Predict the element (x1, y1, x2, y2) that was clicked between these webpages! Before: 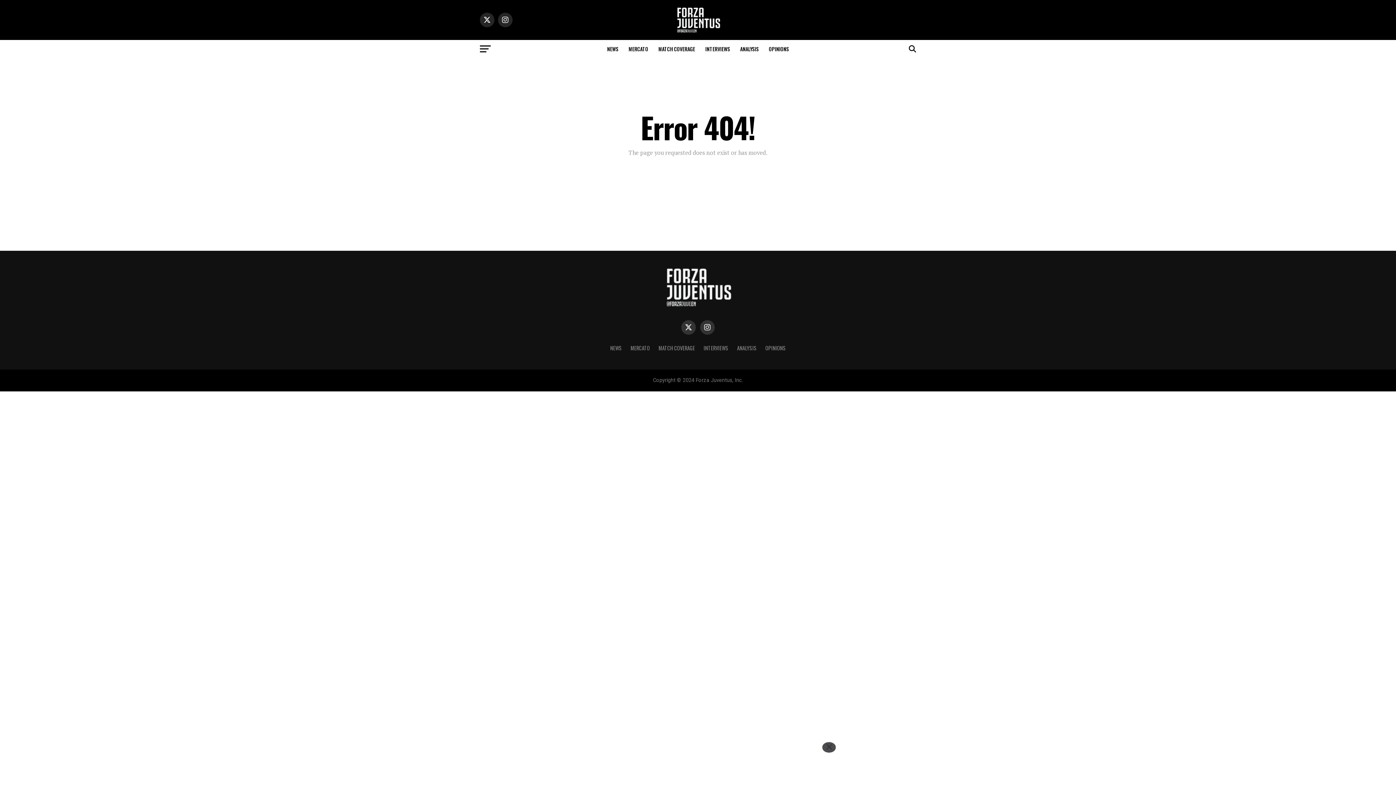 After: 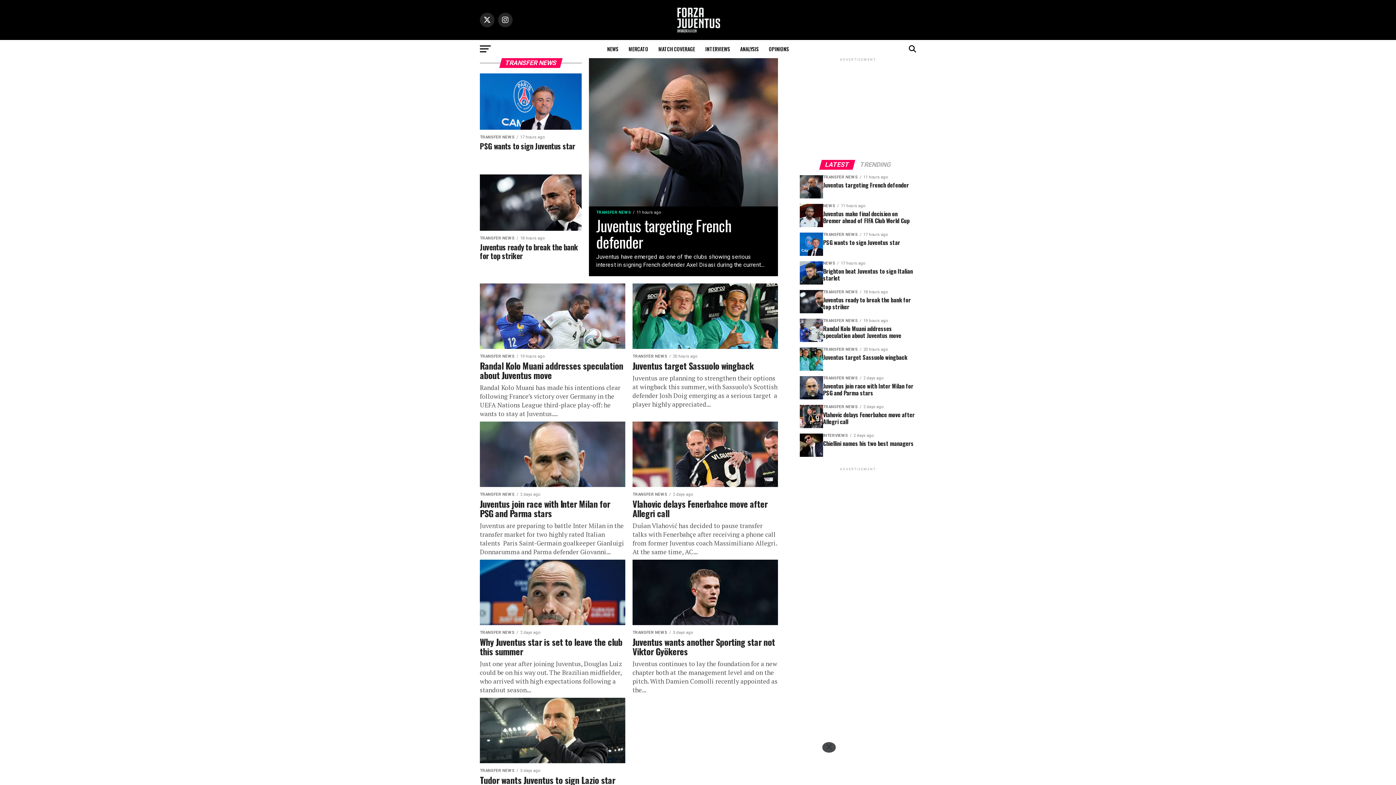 Action: bbox: (624, 40, 652, 58) label: MERCATO